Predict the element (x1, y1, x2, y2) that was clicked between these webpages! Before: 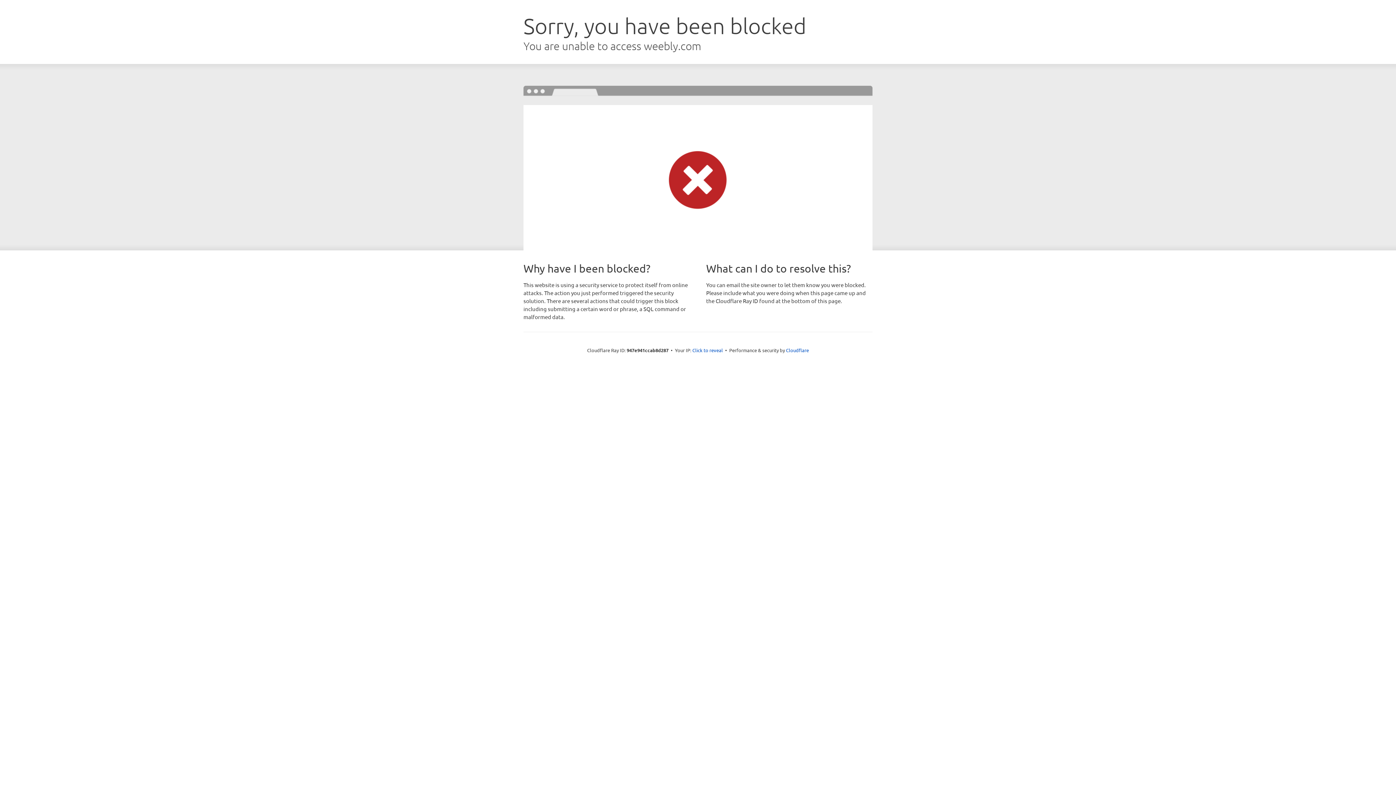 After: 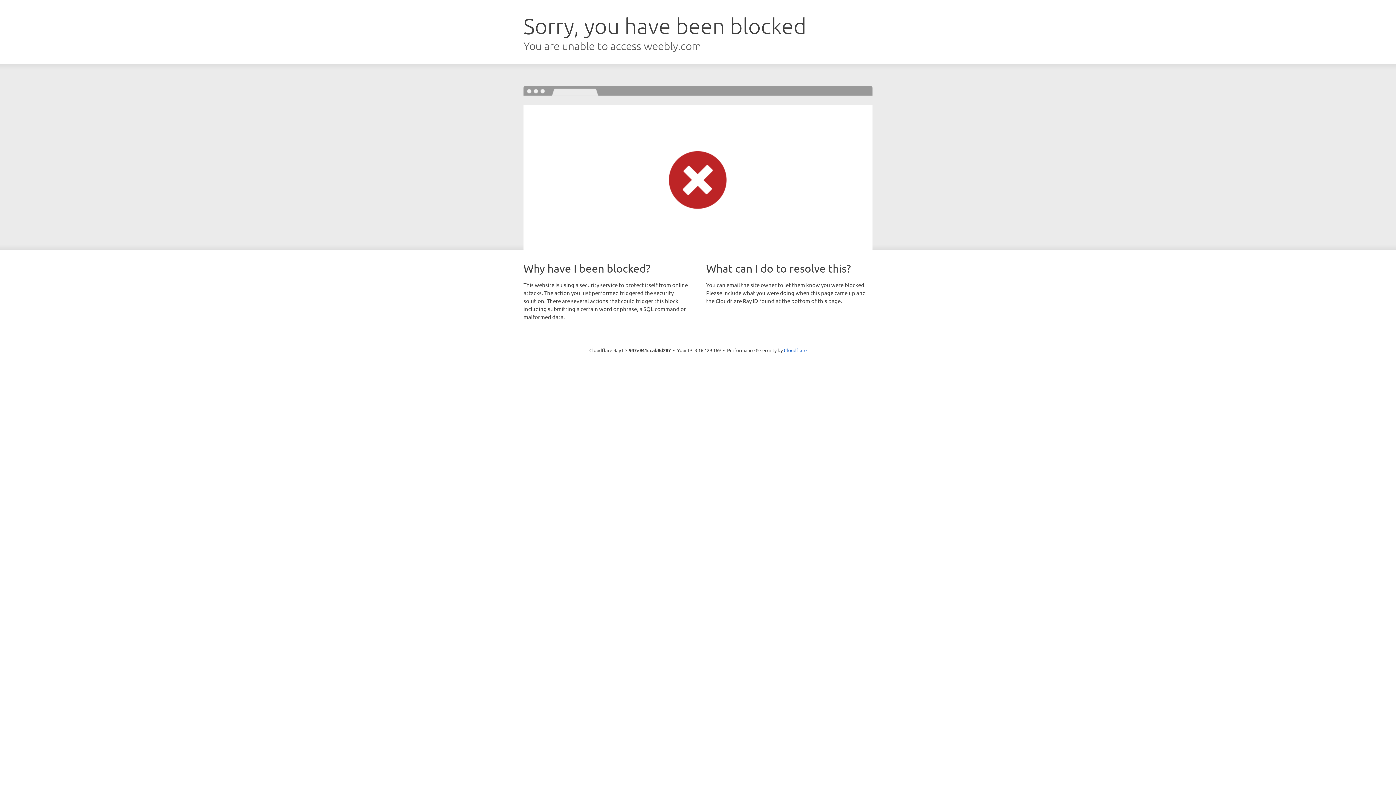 Action: bbox: (692, 346, 723, 353) label: Click to reveal